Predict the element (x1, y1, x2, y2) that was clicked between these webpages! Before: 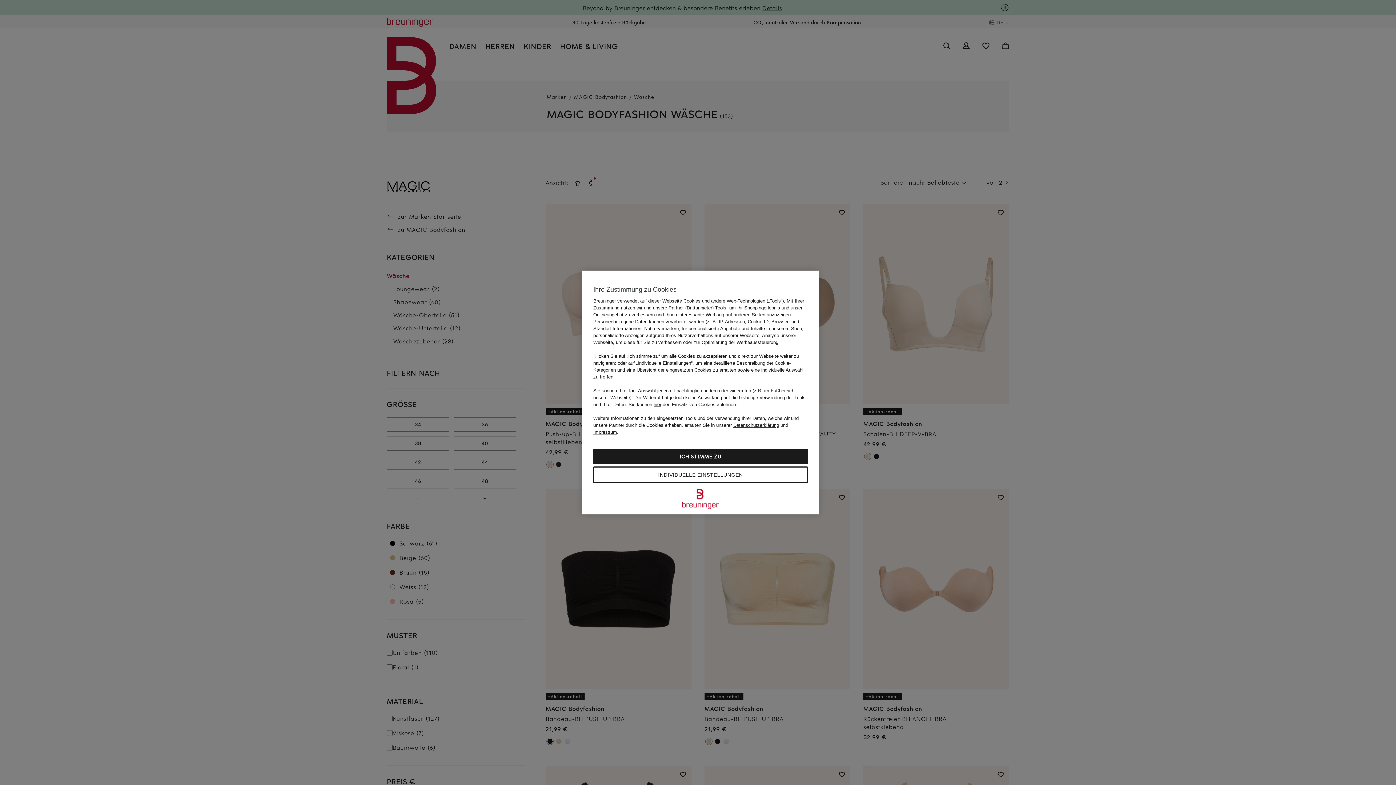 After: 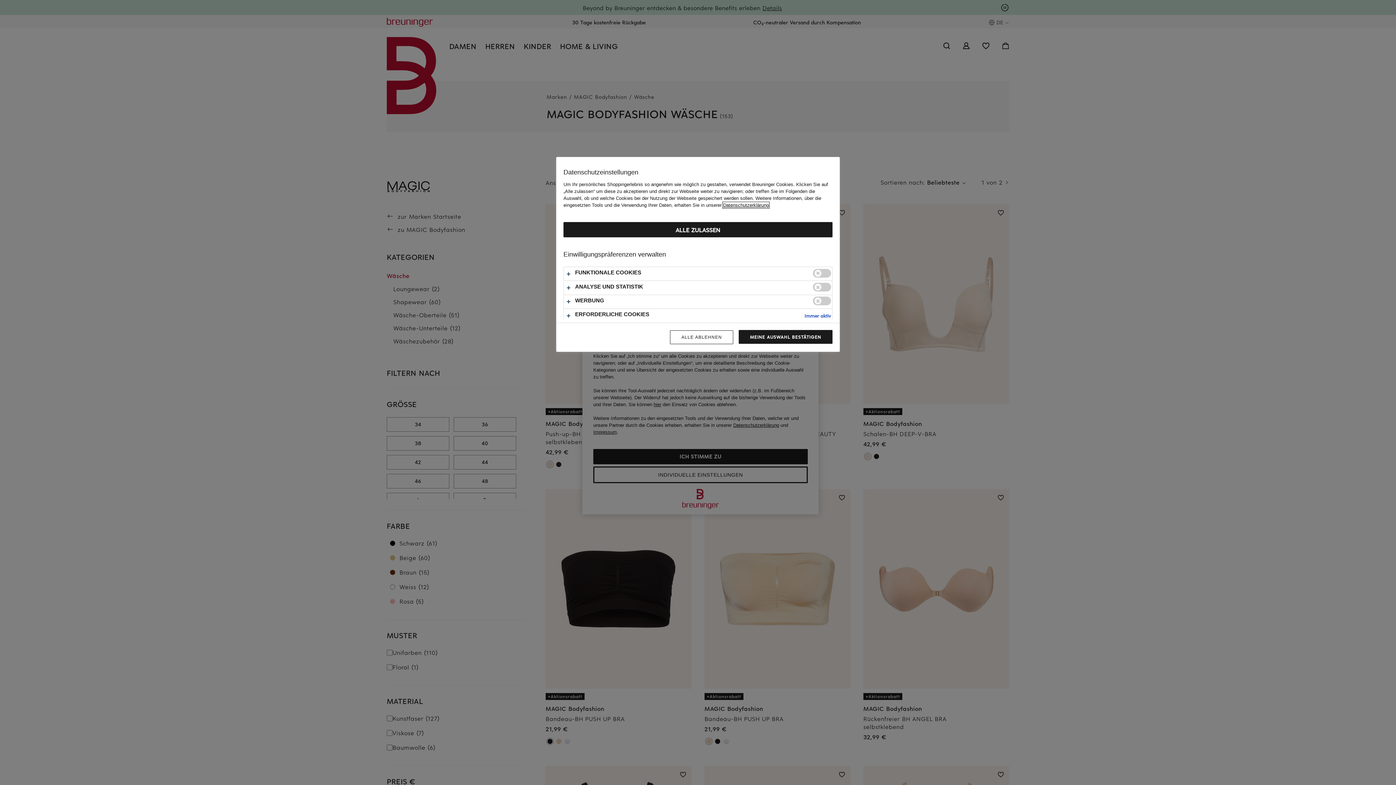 Action: bbox: (593, 466, 808, 483) label: INDIVIDUELLE EINSTELLUNGEN